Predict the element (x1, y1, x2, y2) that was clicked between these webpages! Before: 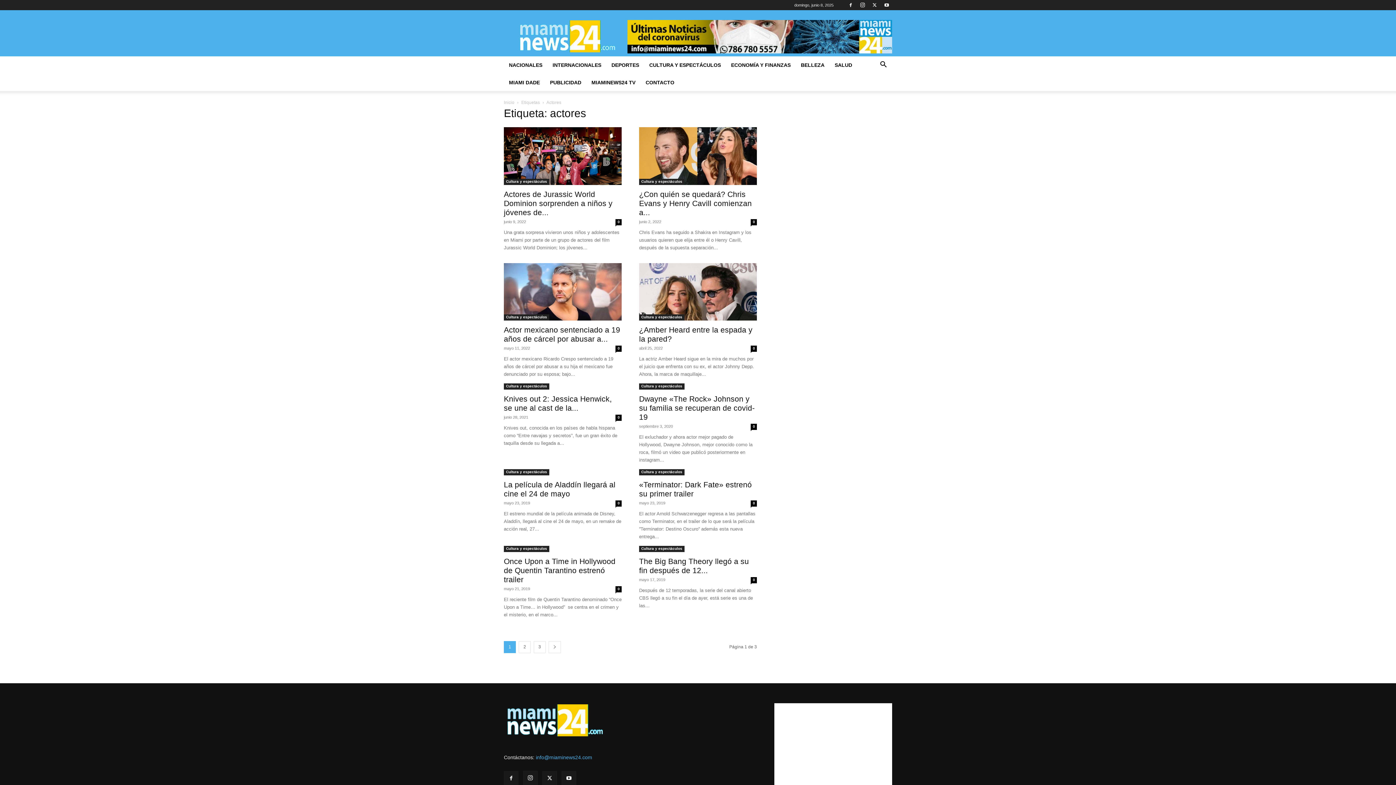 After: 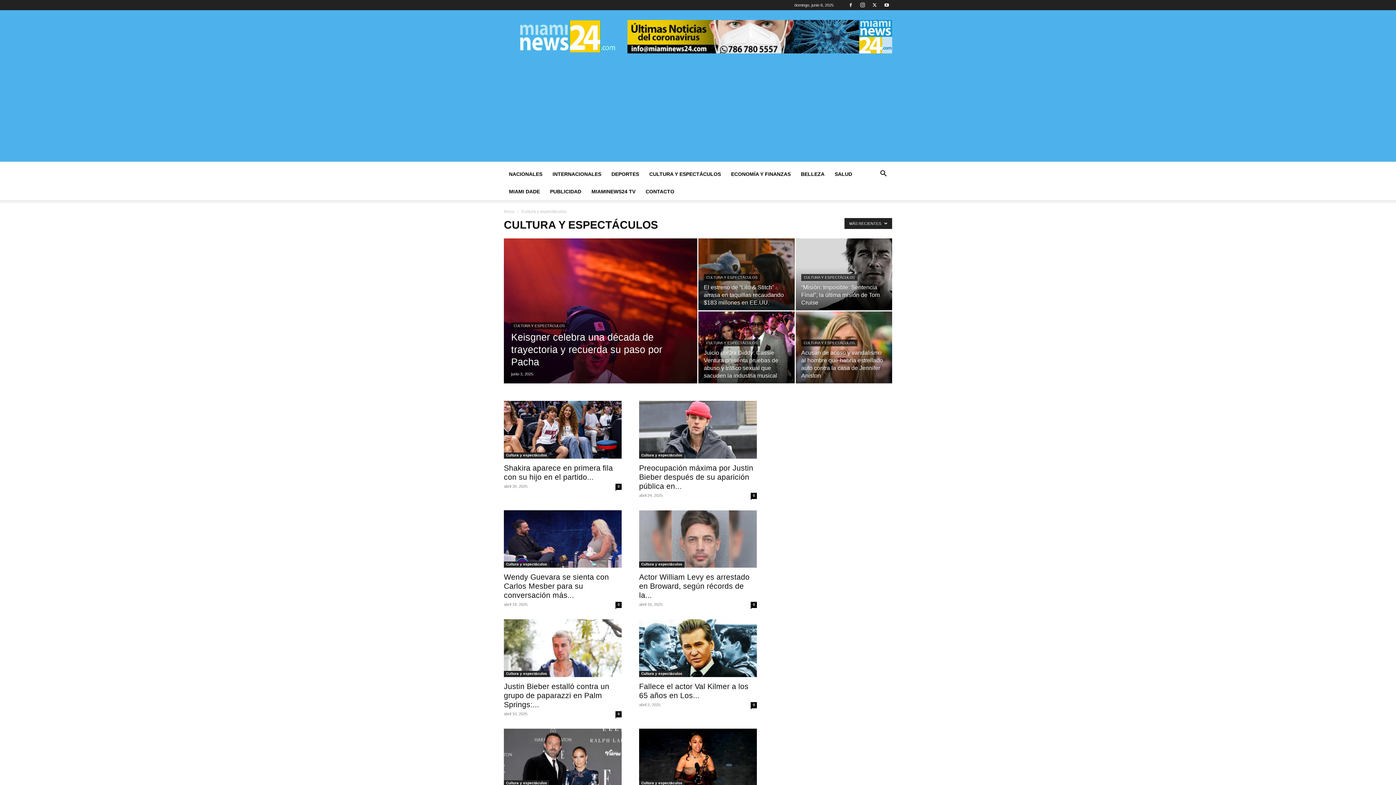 Action: bbox: (639, 469, 684, 475) label: Cultura y espectáculos